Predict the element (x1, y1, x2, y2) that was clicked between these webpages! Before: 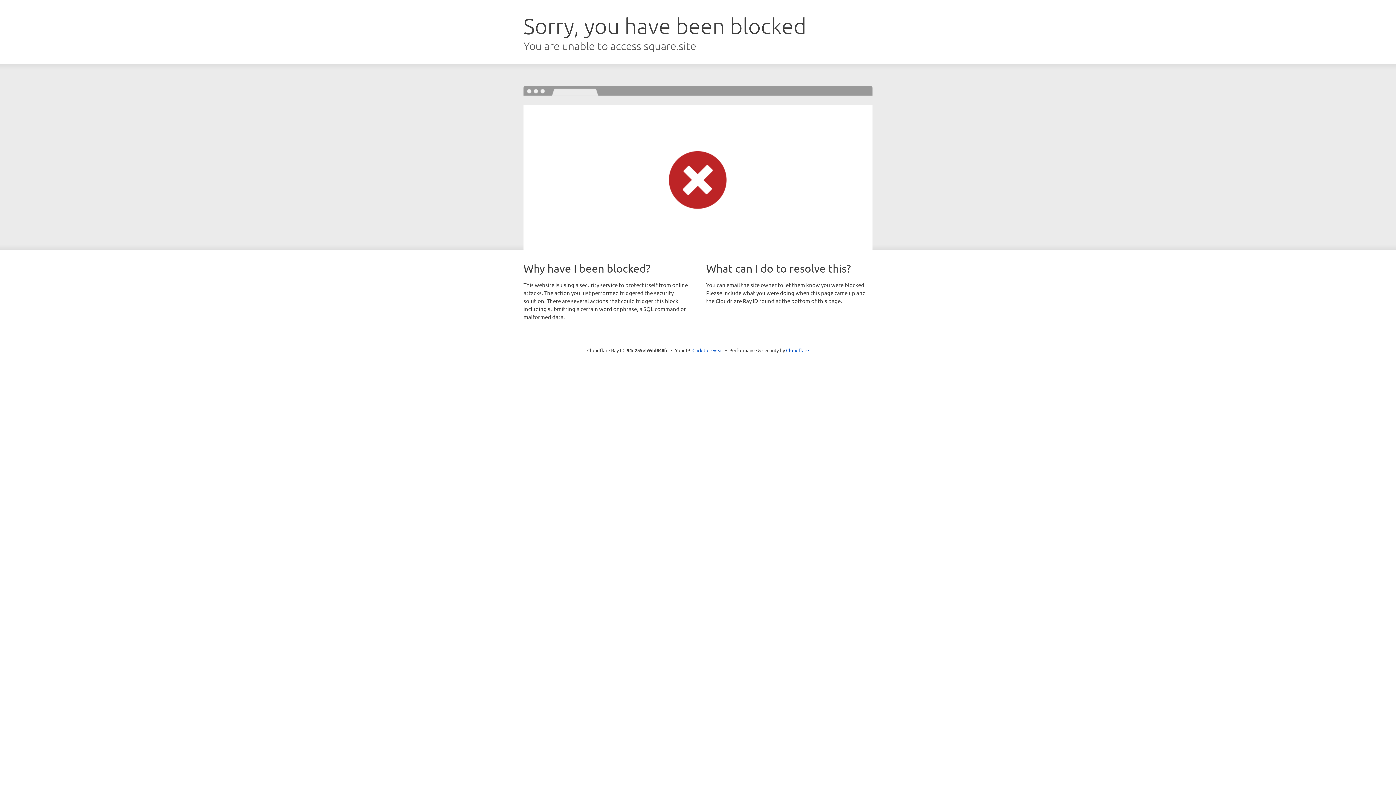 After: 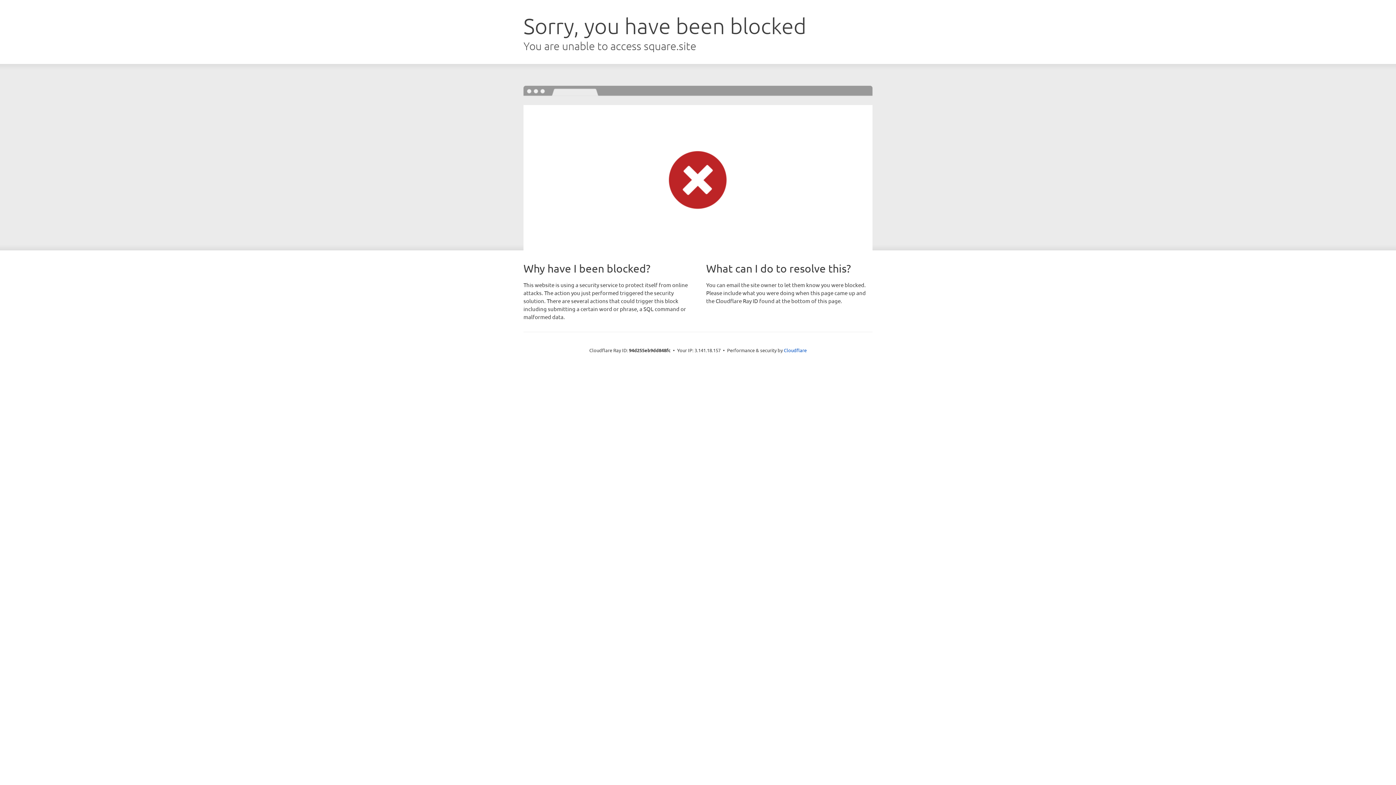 Action: bbox: (692, 346, 723, 353) label: Click to reveal